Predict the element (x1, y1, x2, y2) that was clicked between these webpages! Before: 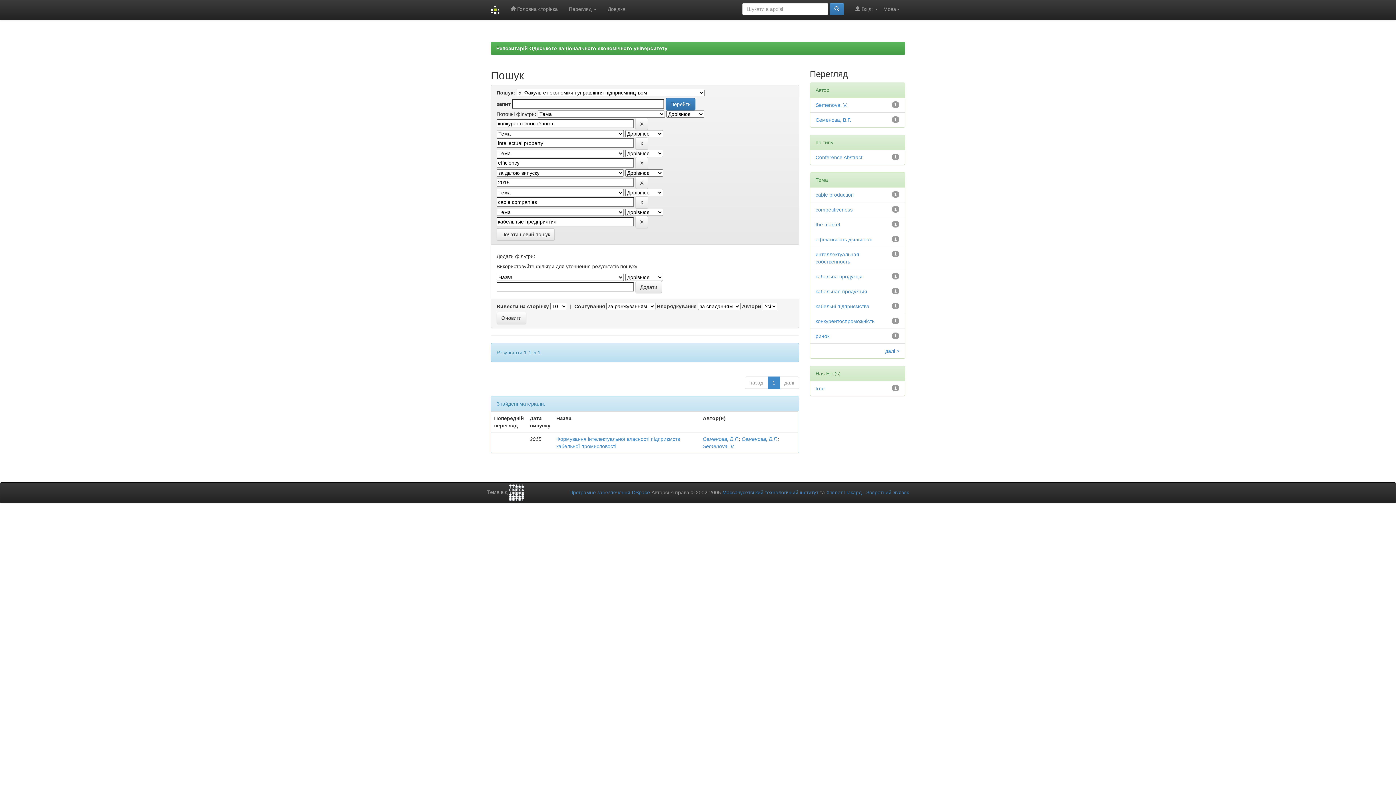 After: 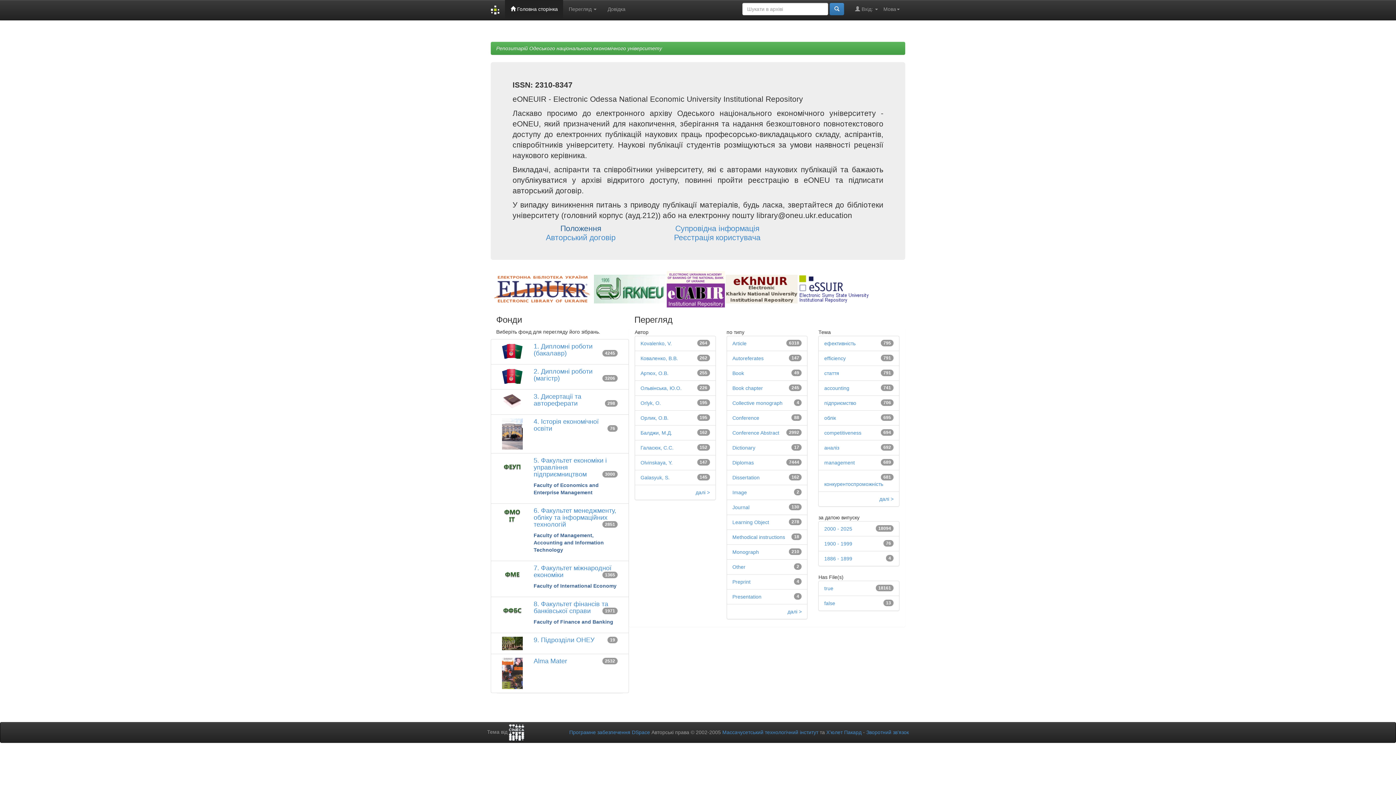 Action: label:  Головна сторінка bbox: (505, 0, 563, 18)